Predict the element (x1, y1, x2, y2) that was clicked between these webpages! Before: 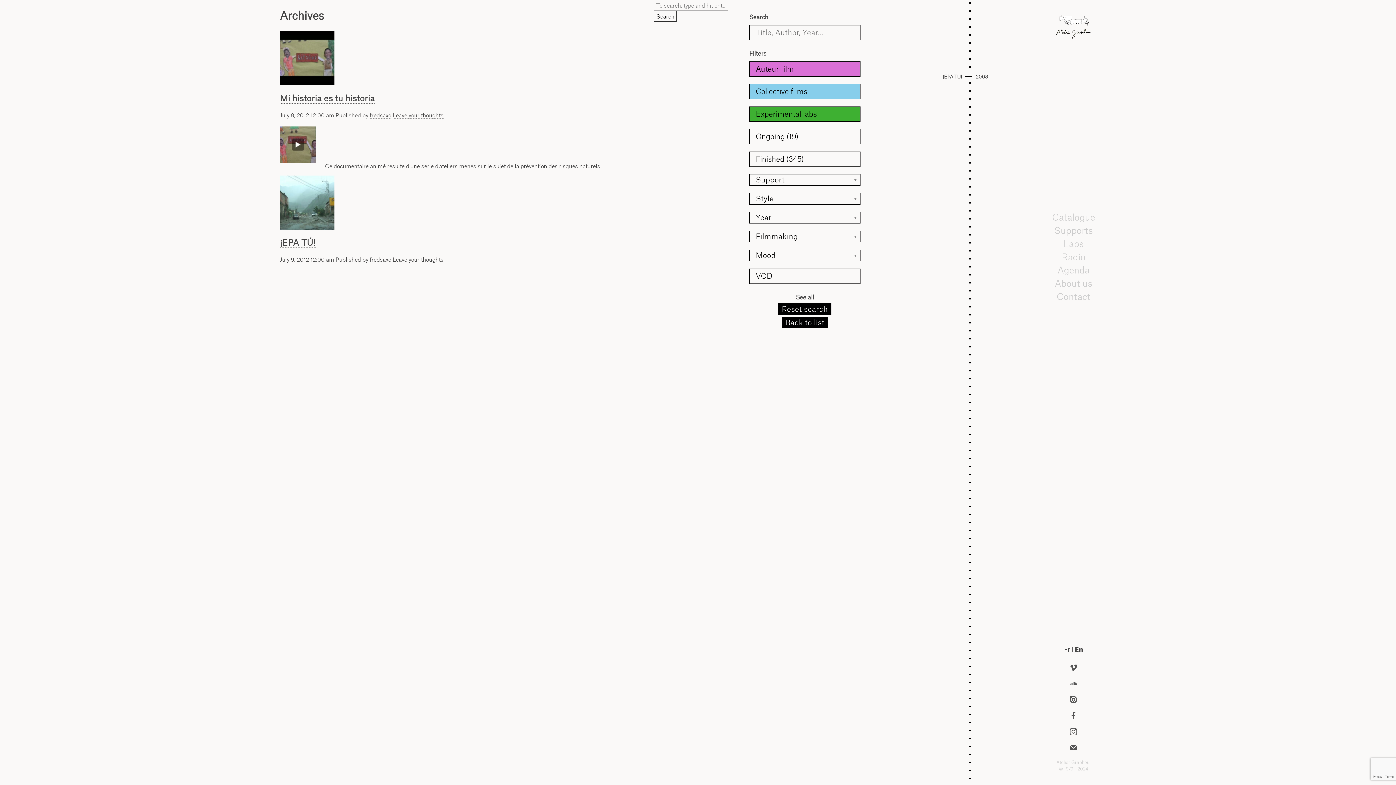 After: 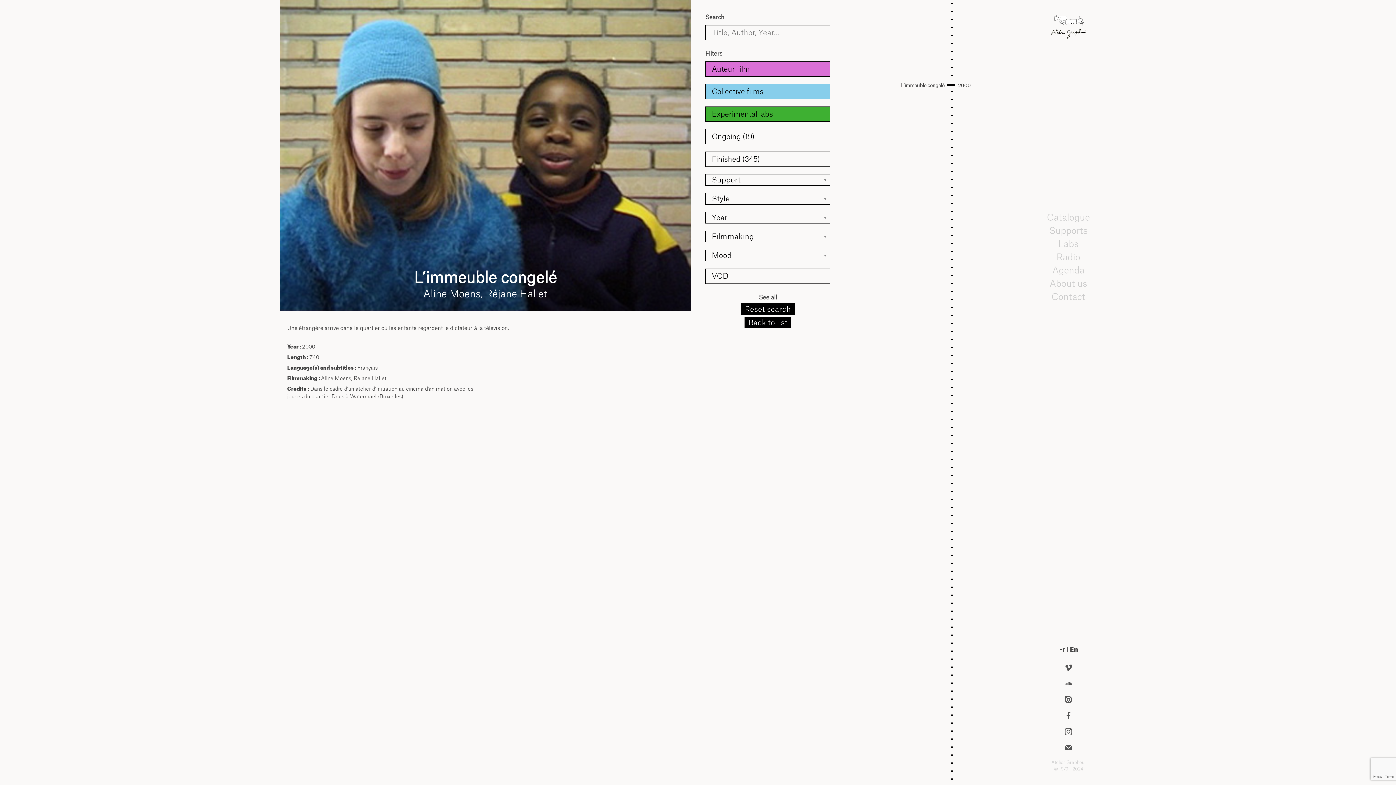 Action: bbox: (918, 201, 962, 207) label: L’immeuble congelé